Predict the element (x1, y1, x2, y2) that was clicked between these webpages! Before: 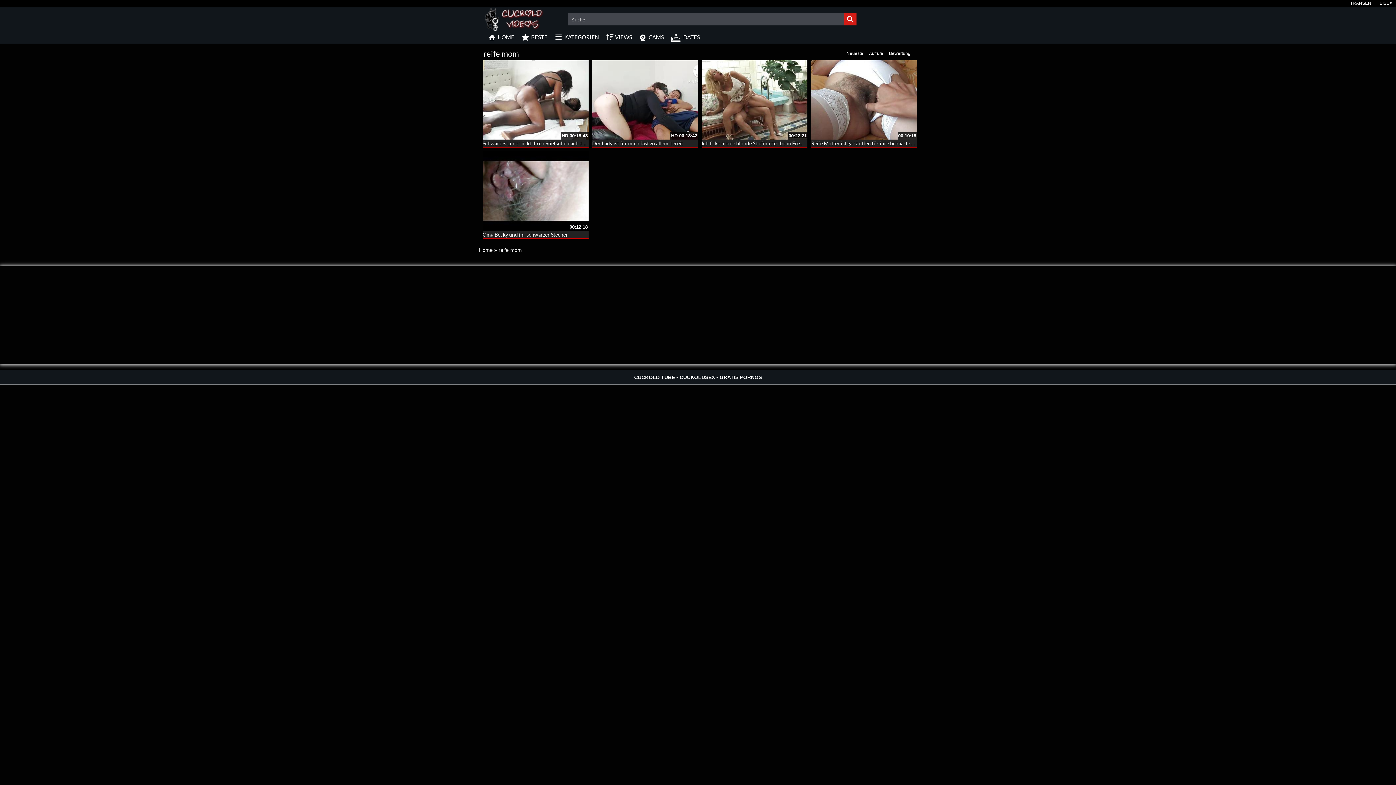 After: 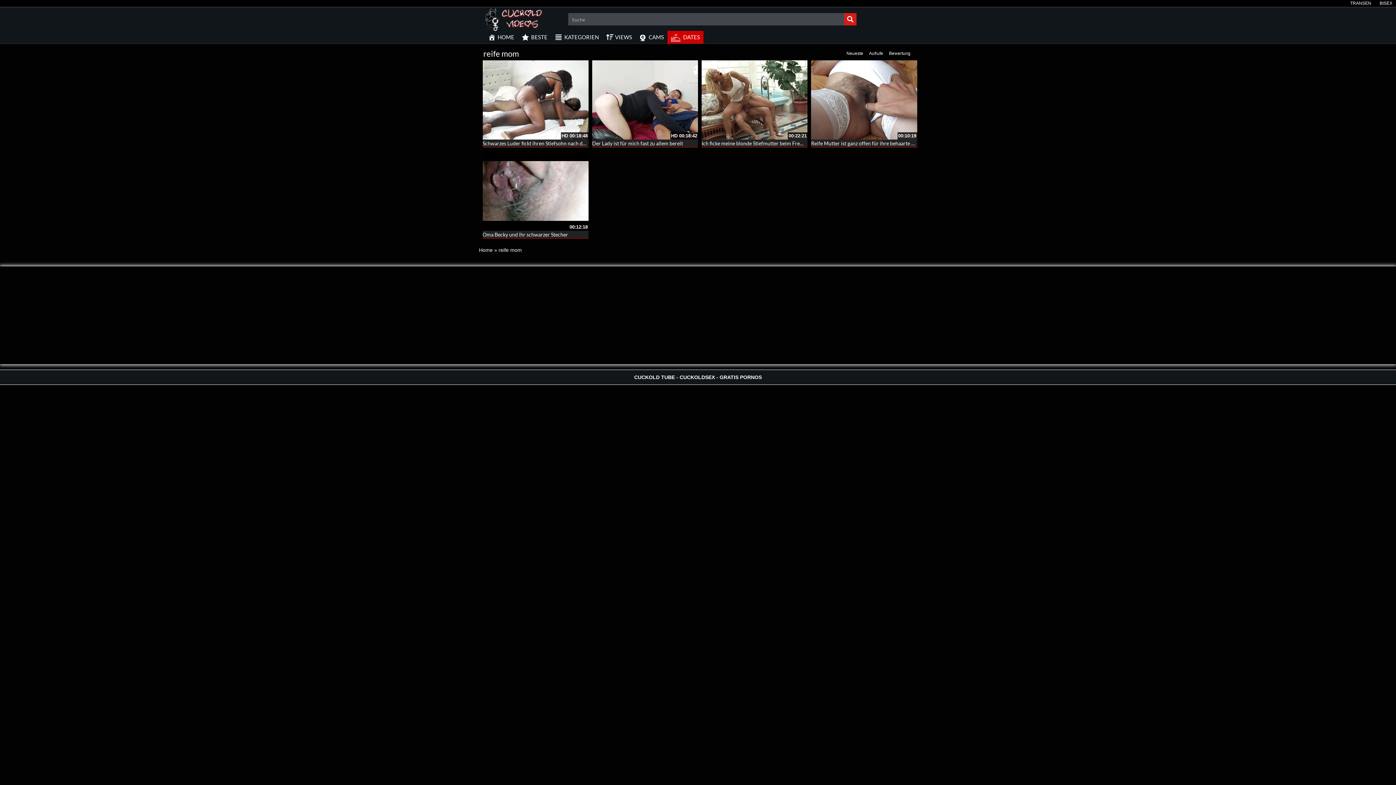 Action: bbox: (667, 30, 703, 43) label: DATES